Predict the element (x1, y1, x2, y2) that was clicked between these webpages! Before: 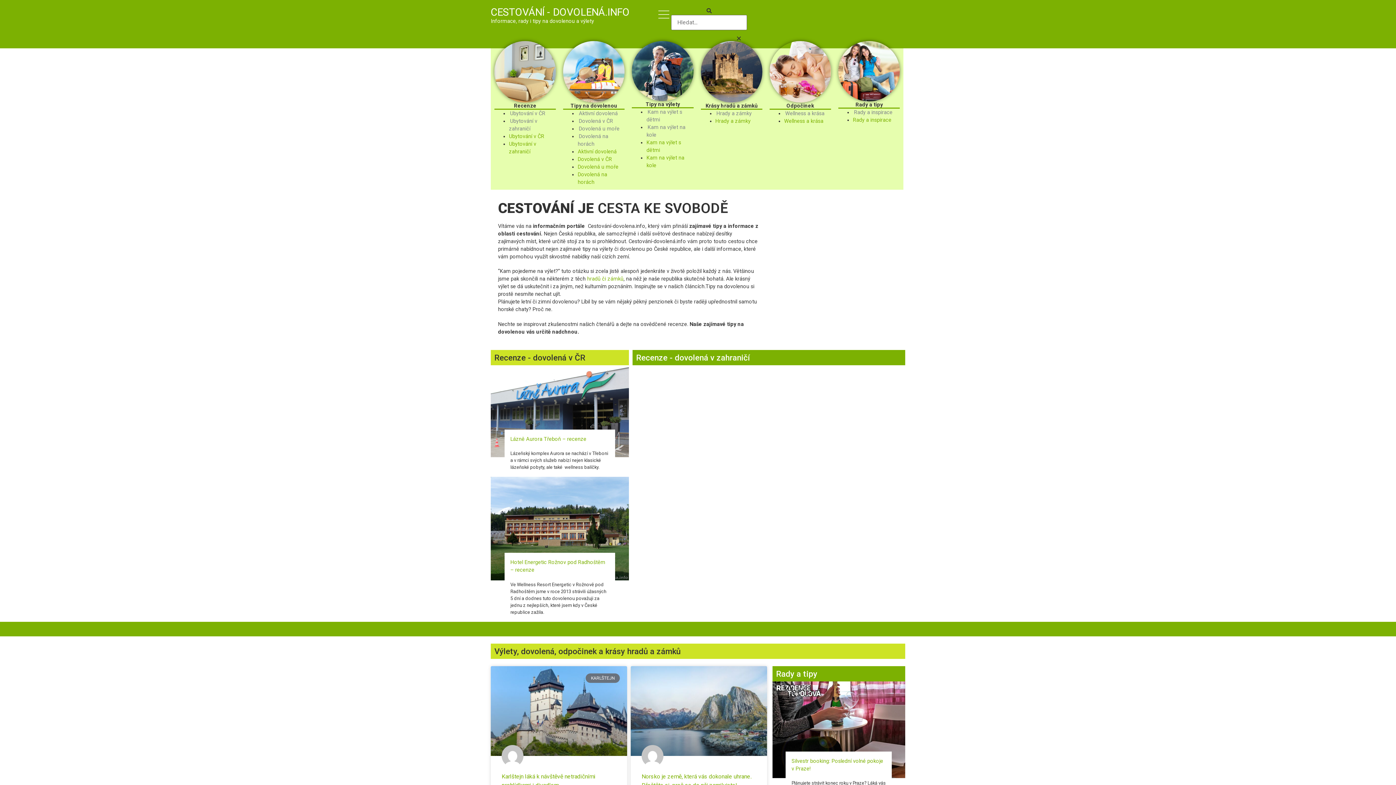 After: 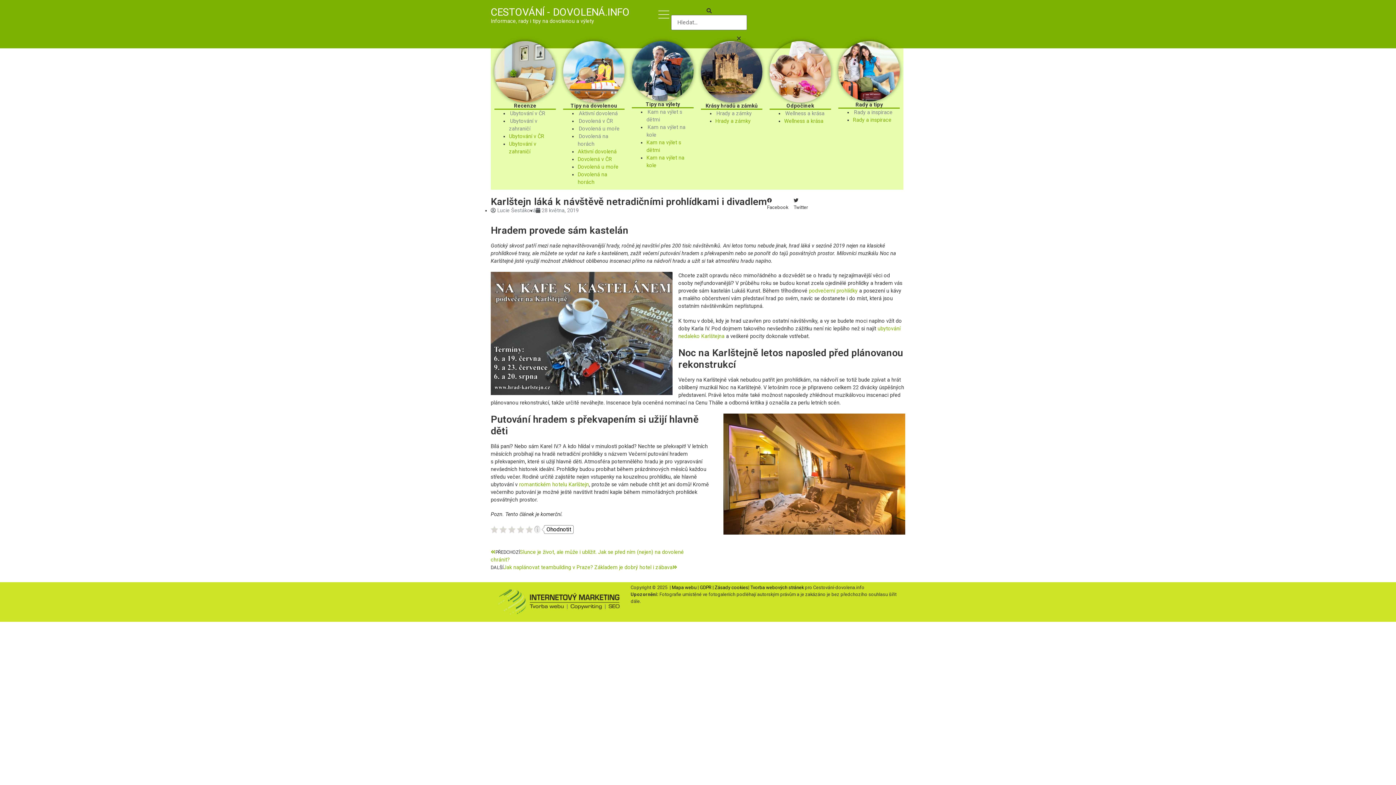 Action: bbox: (490, 666, 627, 756)